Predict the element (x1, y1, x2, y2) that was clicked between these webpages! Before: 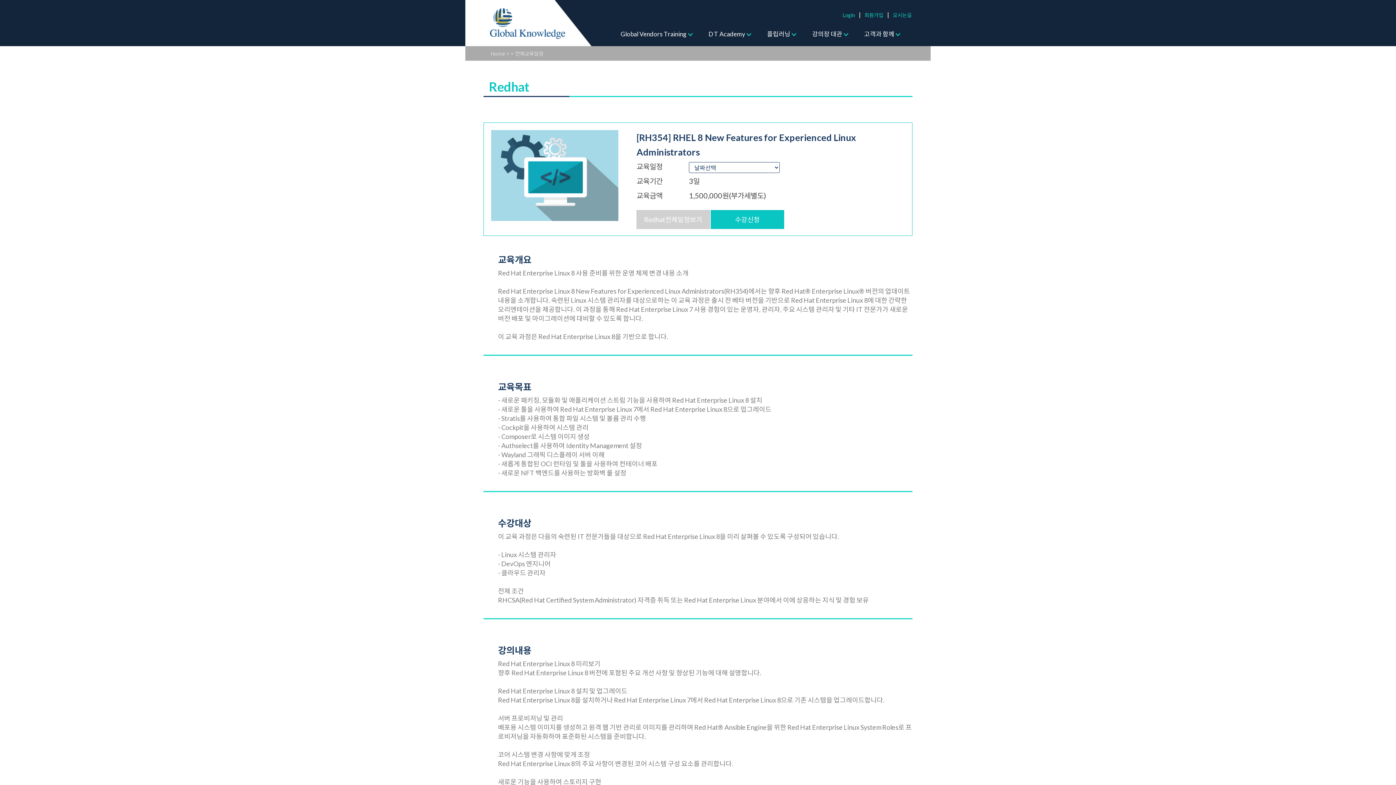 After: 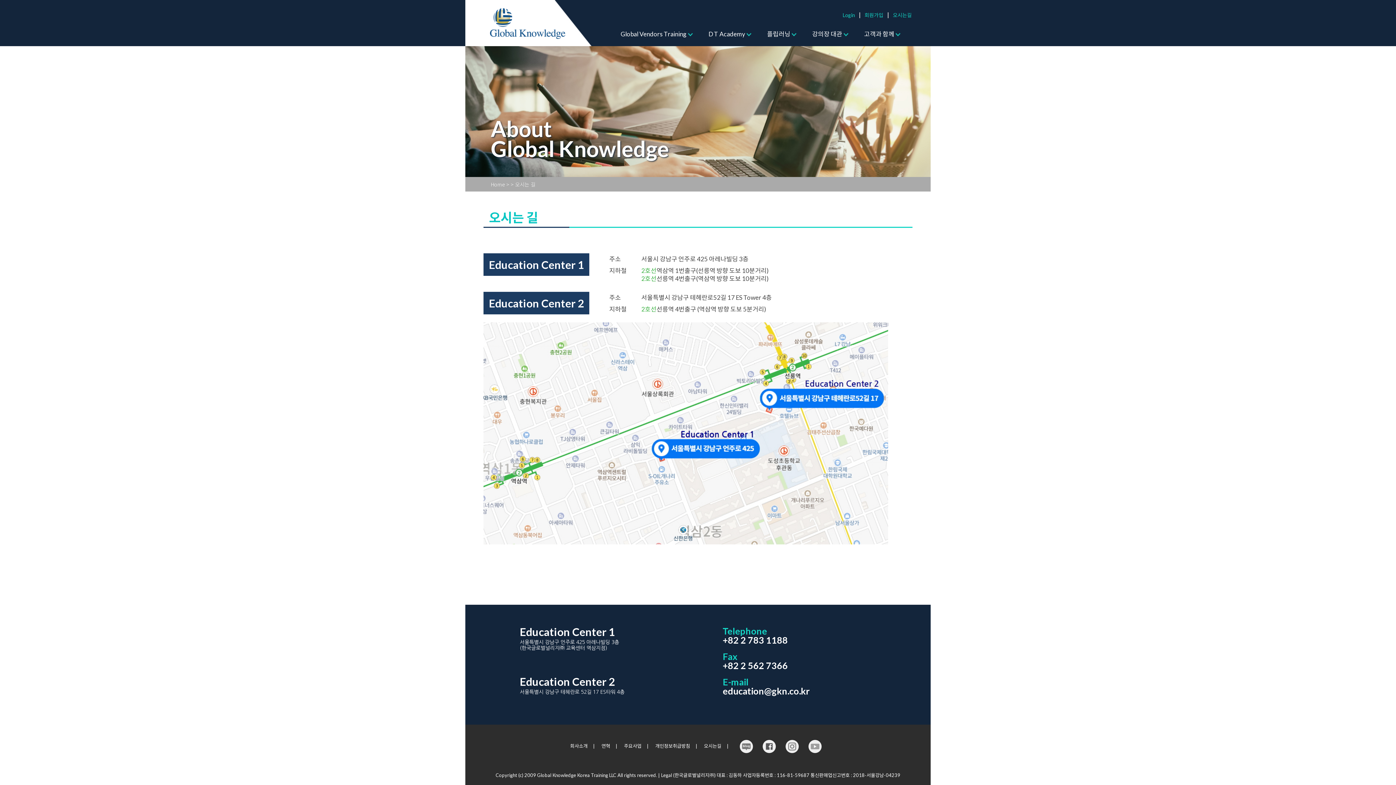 Action: label: 오시는길 bbox: (893, 12, 912, 18)